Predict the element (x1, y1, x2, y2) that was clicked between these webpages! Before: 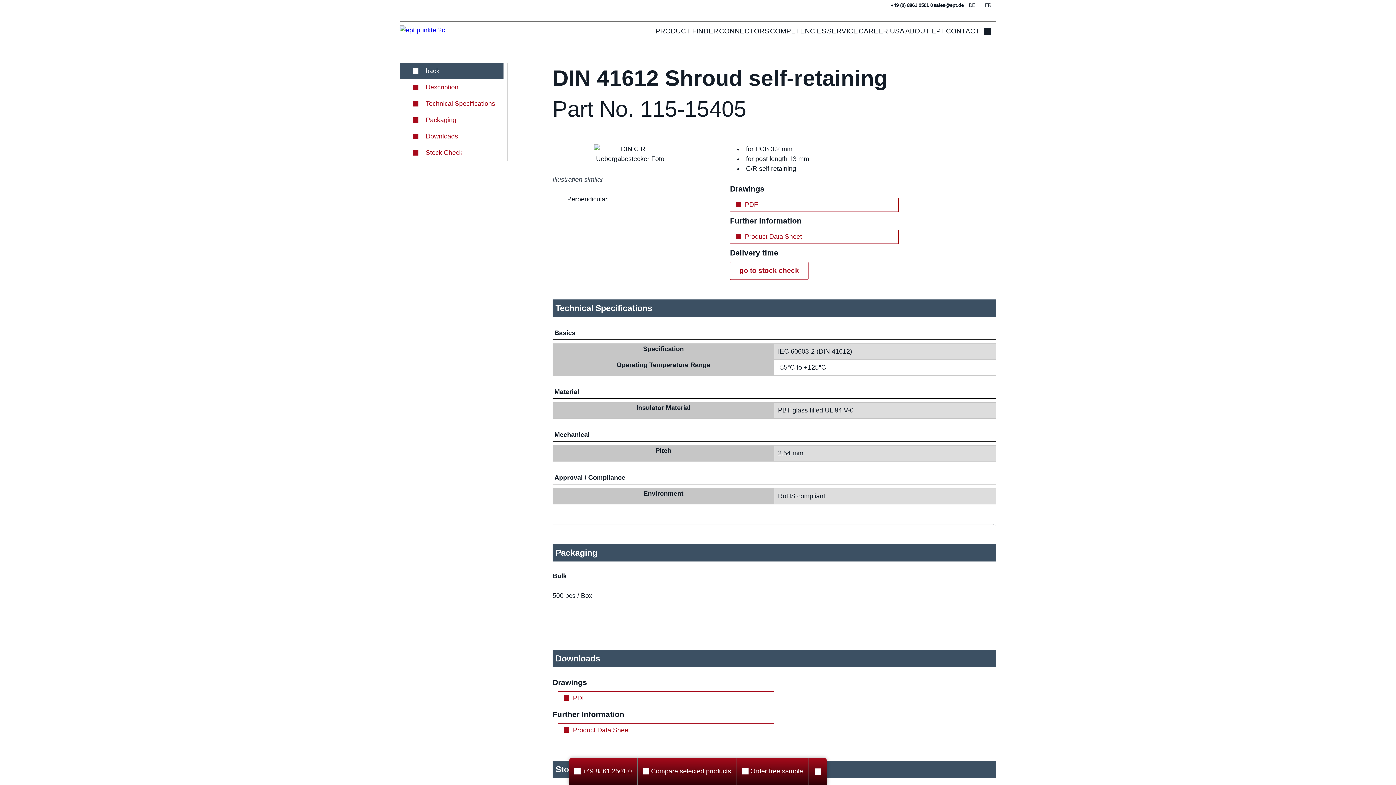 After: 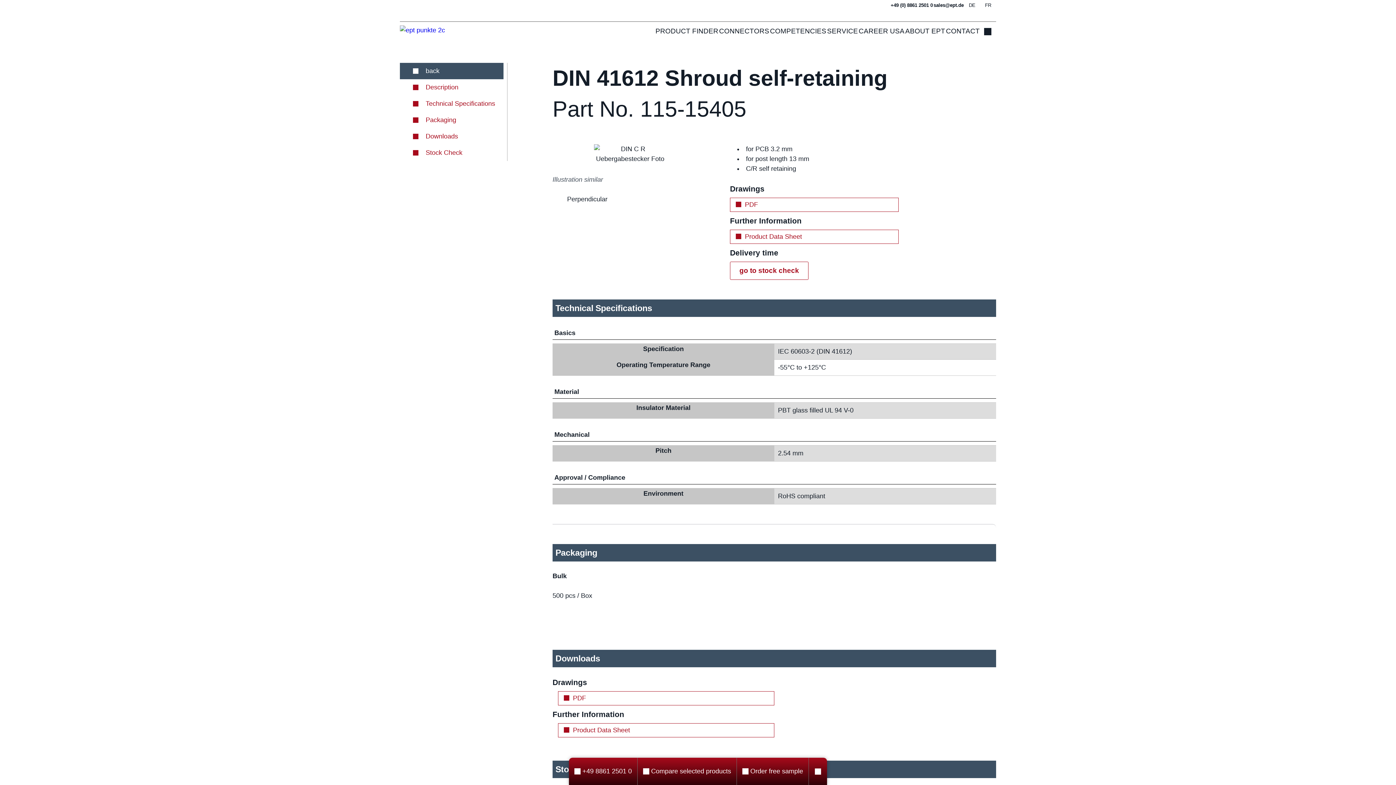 Action: label: PDF bbox: (558, 691, 774, 705)